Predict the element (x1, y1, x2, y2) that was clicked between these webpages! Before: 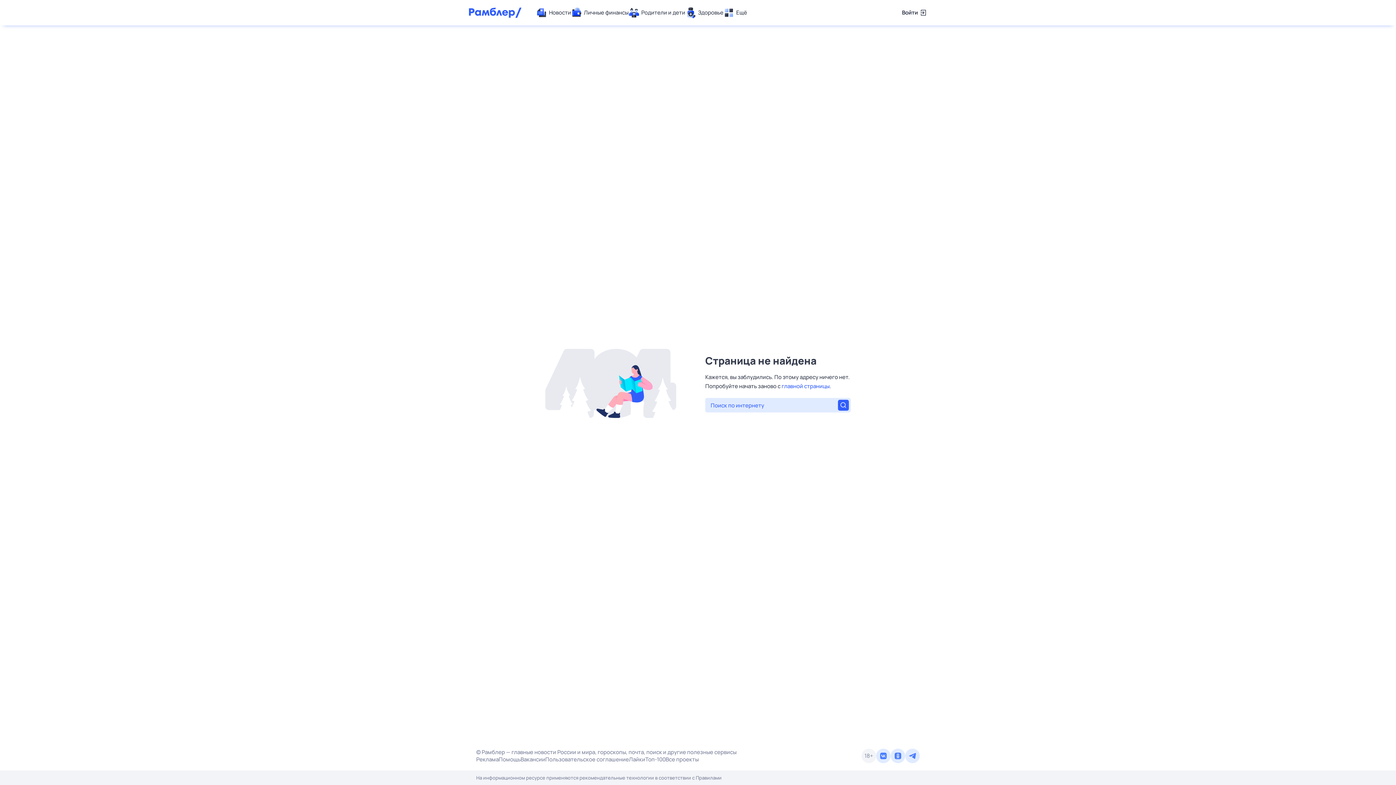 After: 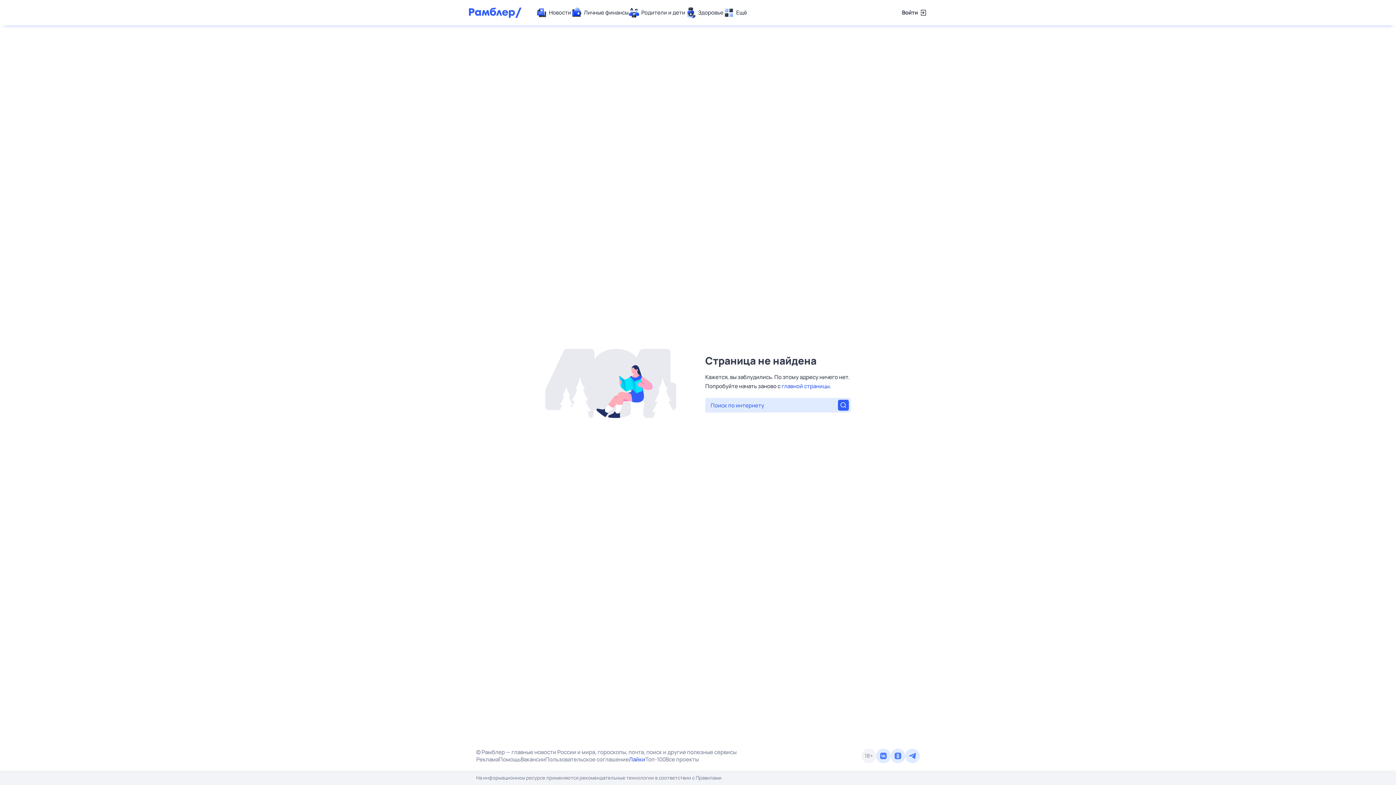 Action: label: Лайки bbox: (629, 756, 645, 763)